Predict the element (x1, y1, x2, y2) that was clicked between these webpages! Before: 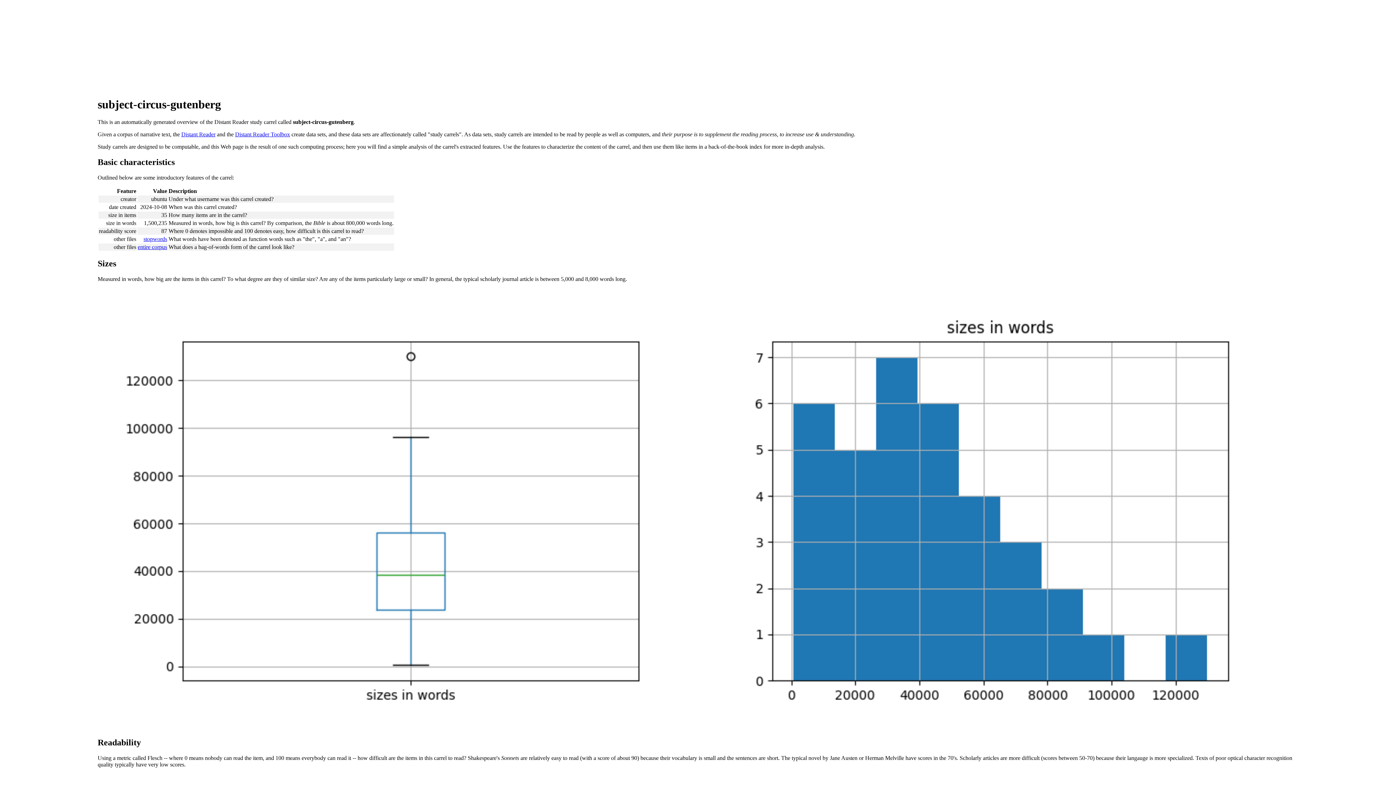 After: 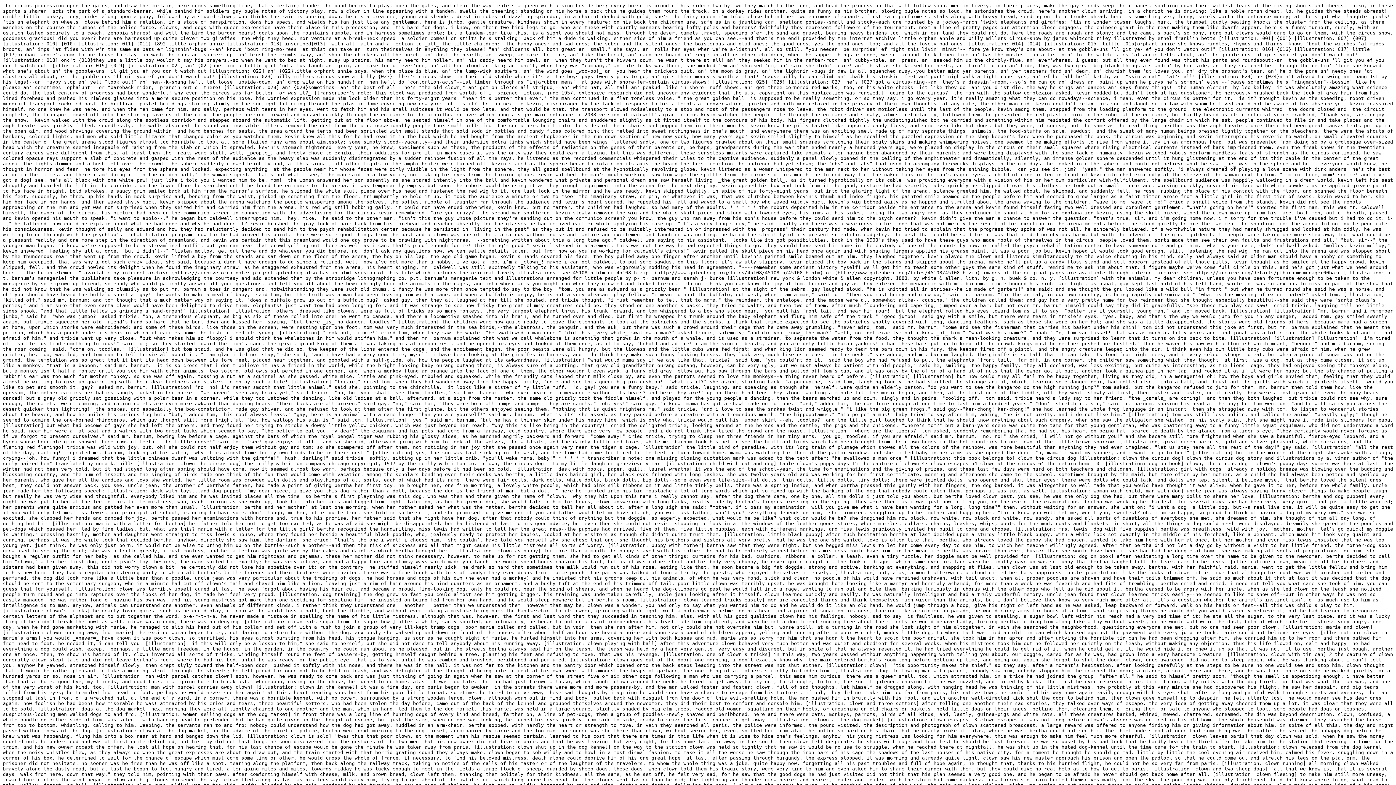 Action: label: entire corpus bbox: (137, 244, 167, 250)